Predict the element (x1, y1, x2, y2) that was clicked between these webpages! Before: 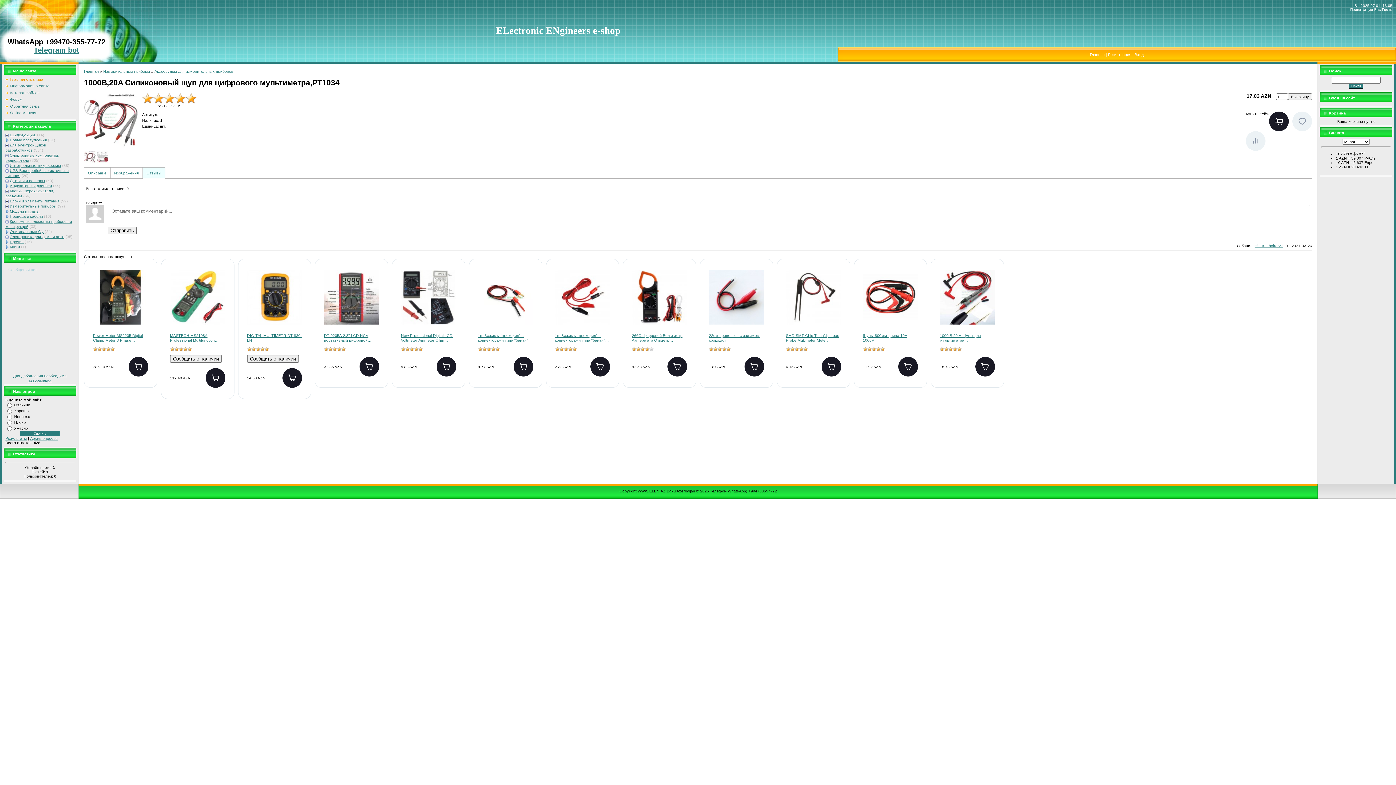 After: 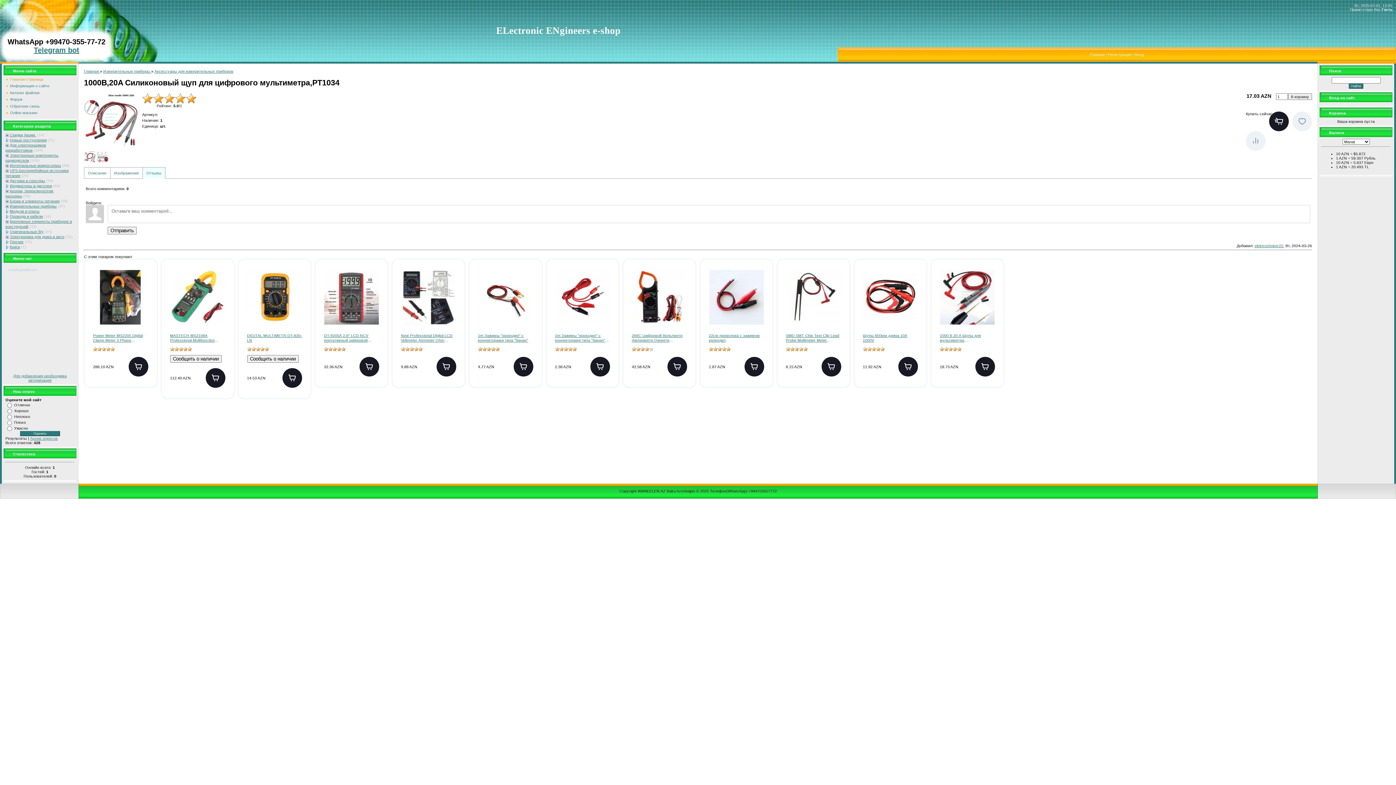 Action: label: Результаты bbox: (5, 436, 26, 440)